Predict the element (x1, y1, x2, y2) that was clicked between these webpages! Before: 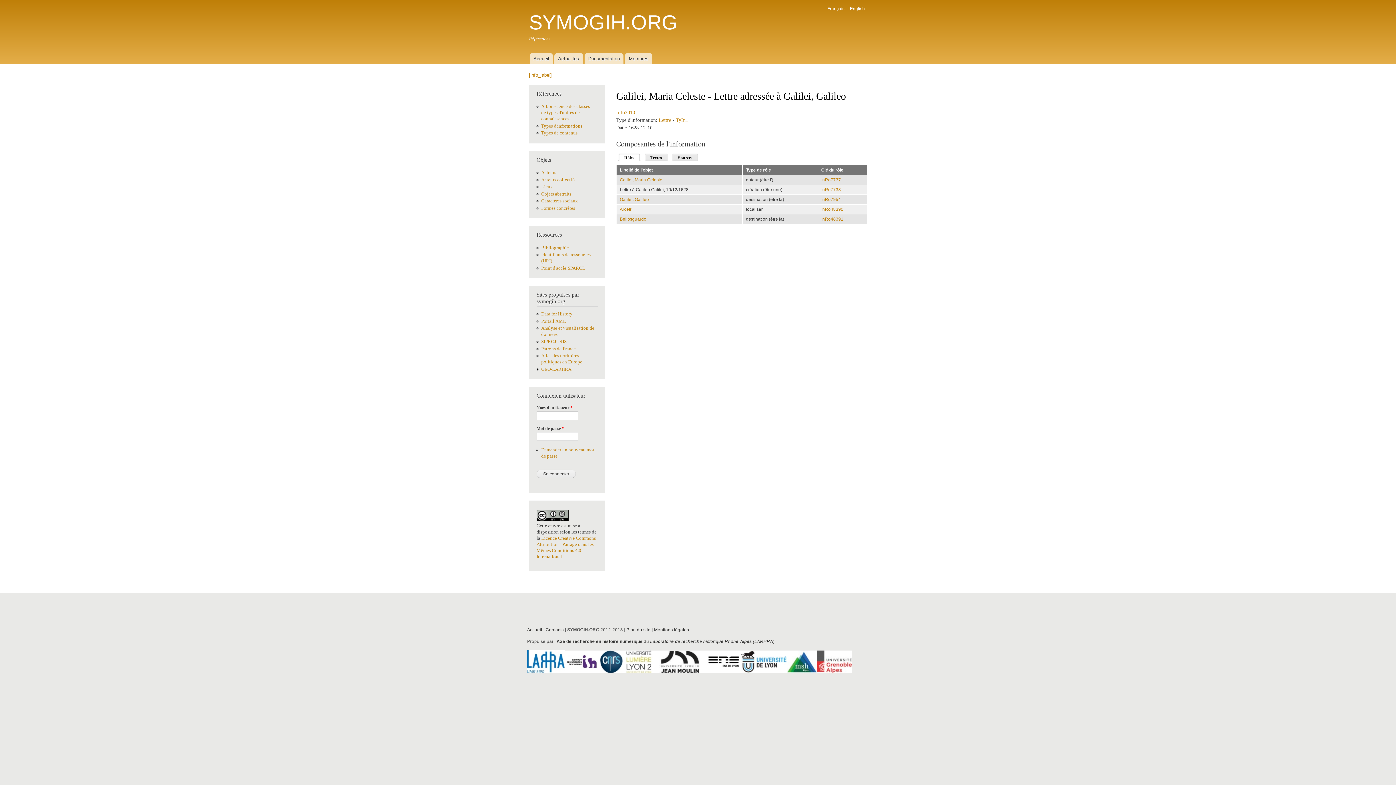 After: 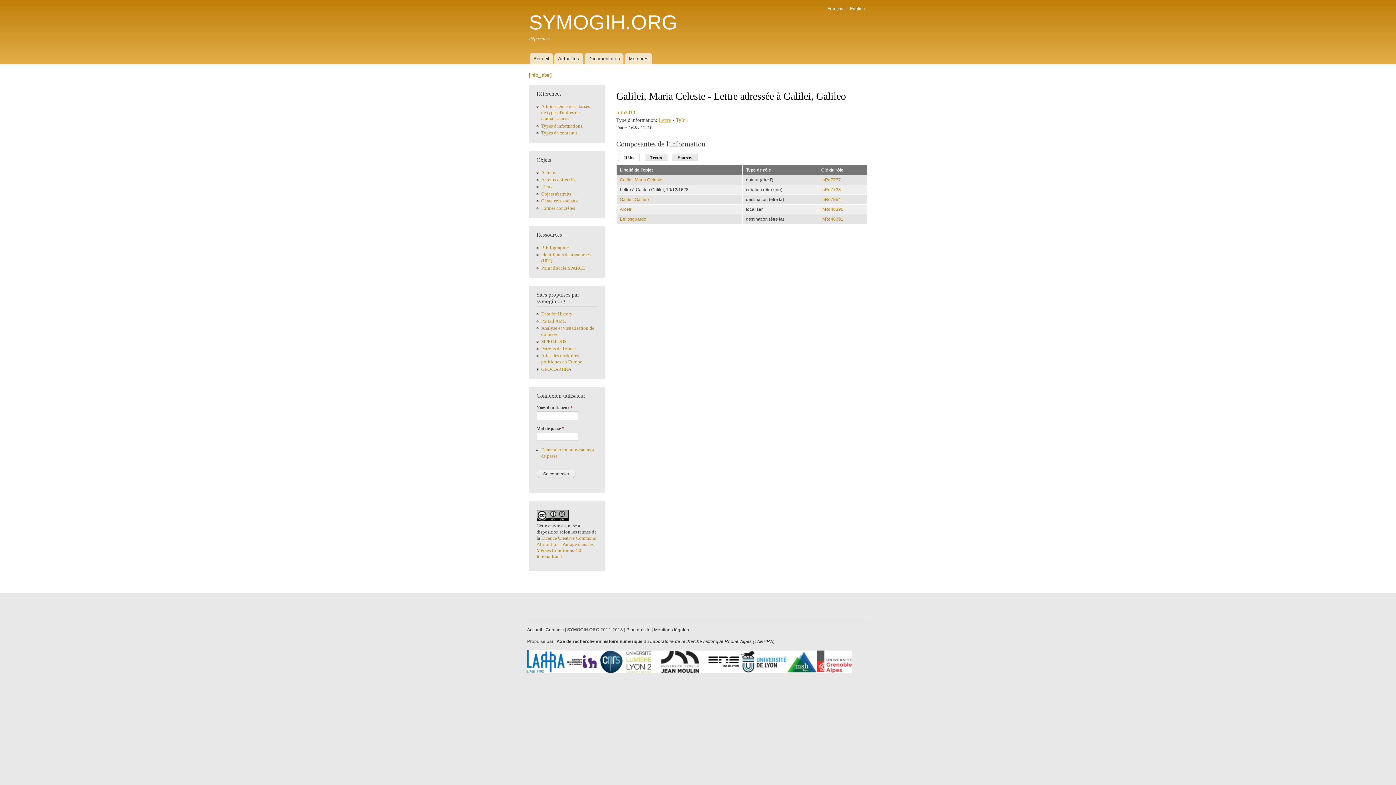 Action: label: Lettre bbox: (658, 117, 671, 122)